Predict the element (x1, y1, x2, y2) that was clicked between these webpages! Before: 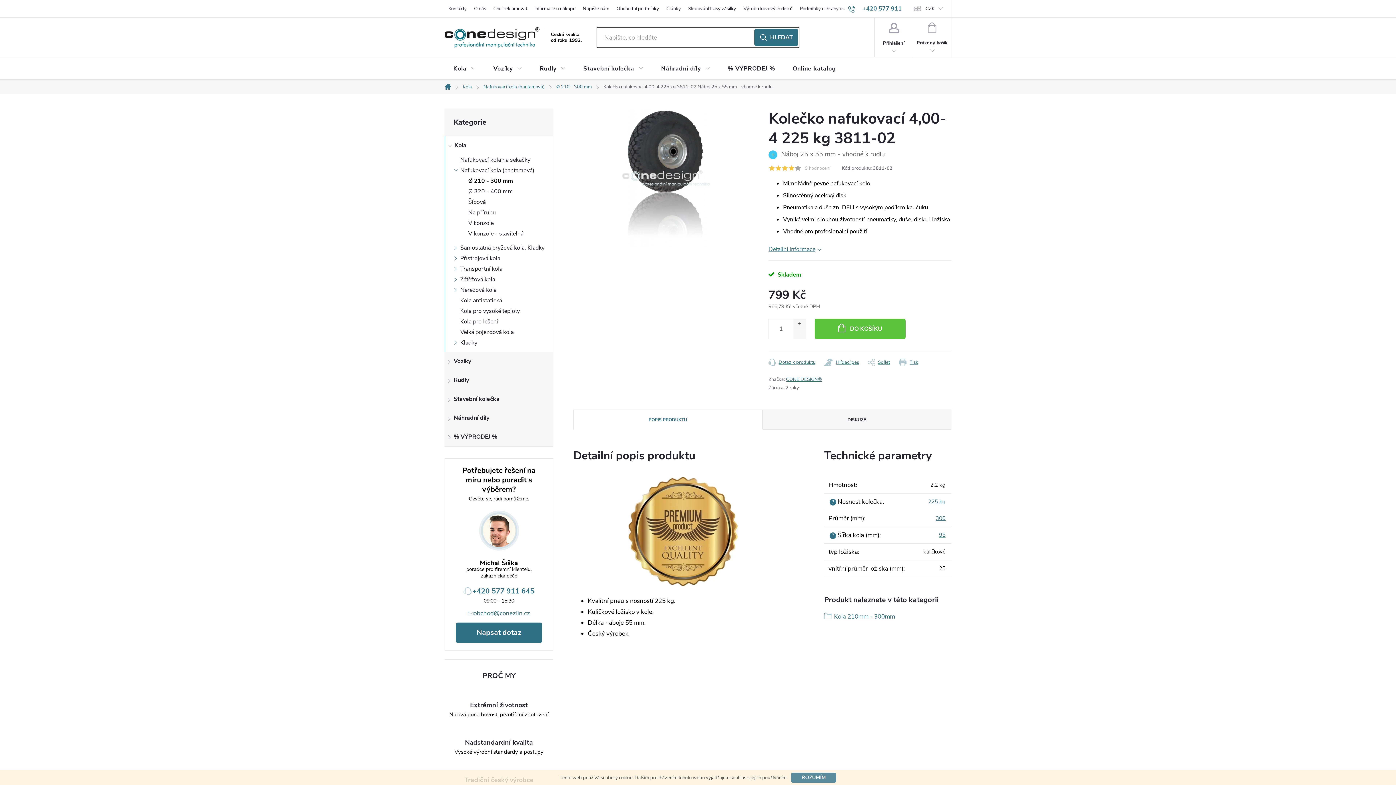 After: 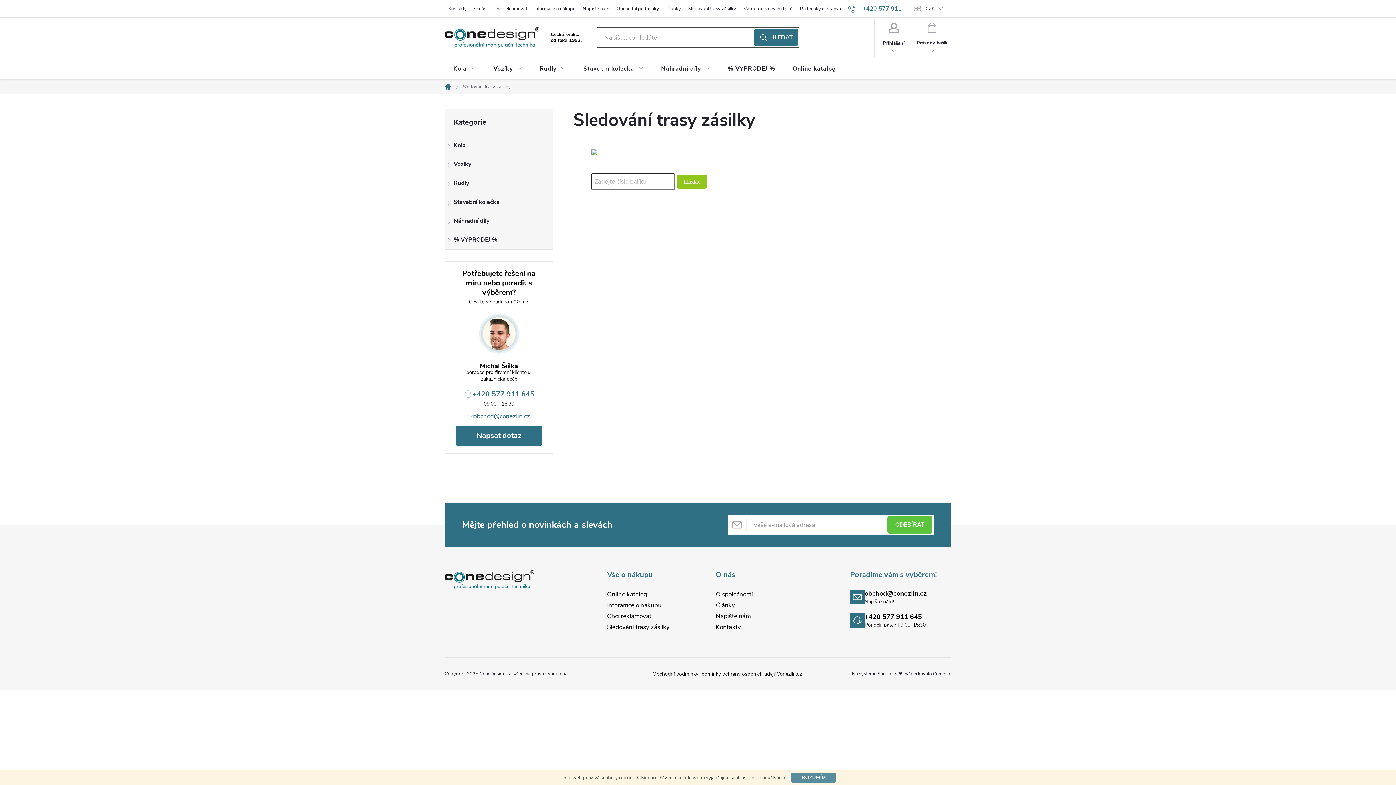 Action: bbox: (684, 0, 740, 17) label: Sledování trasy zásilky